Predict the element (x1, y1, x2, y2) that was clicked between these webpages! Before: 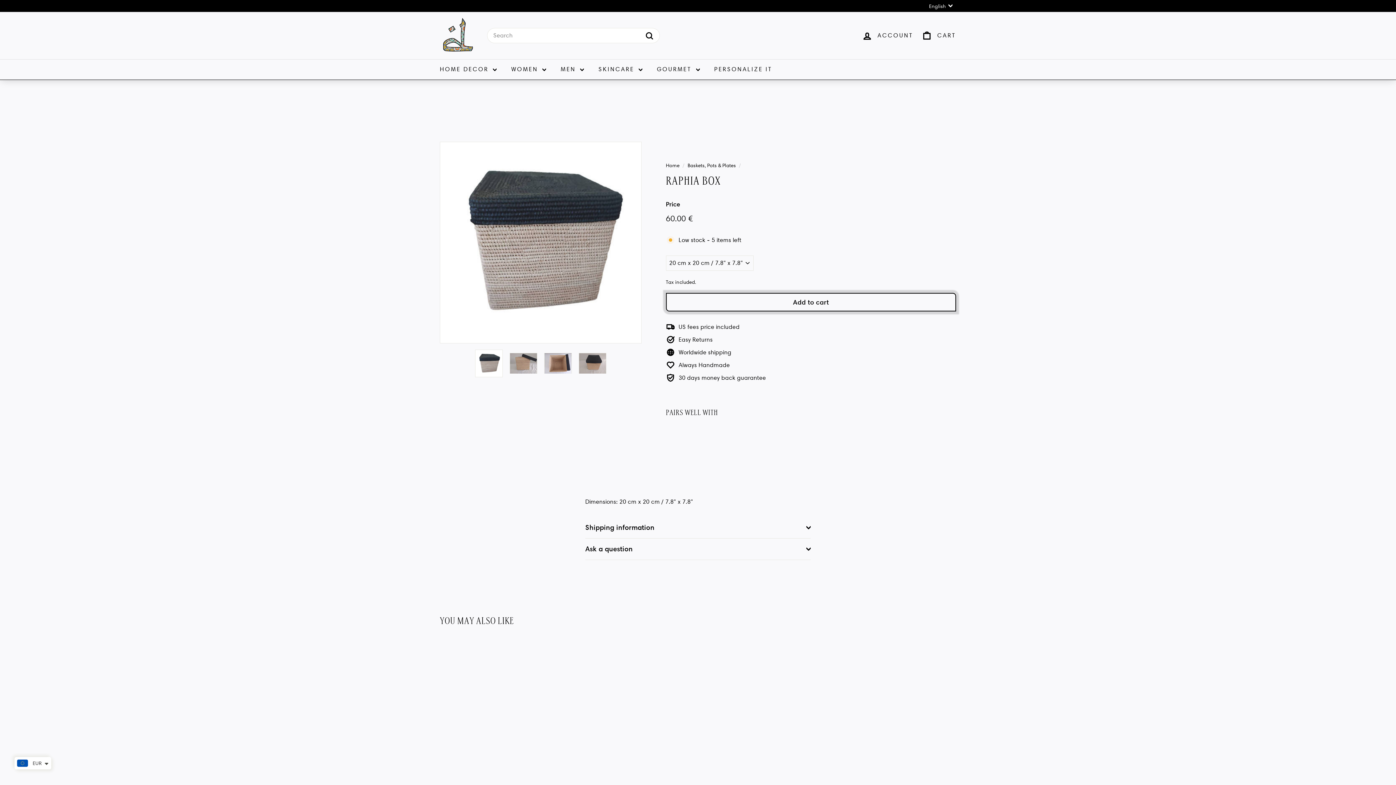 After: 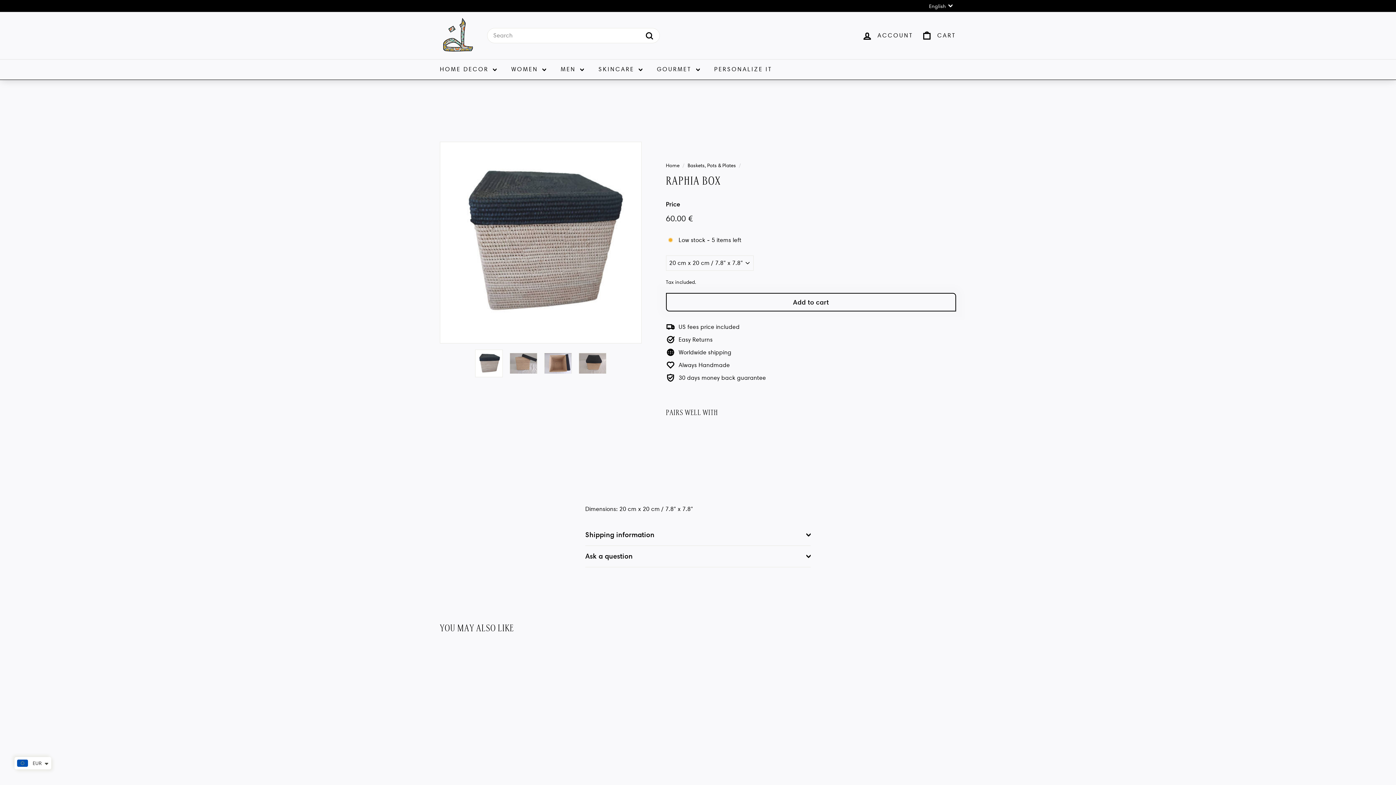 Action: label: Raphia Box
60.00 €
60.00 € bbox: (440, 642, 520, 765)